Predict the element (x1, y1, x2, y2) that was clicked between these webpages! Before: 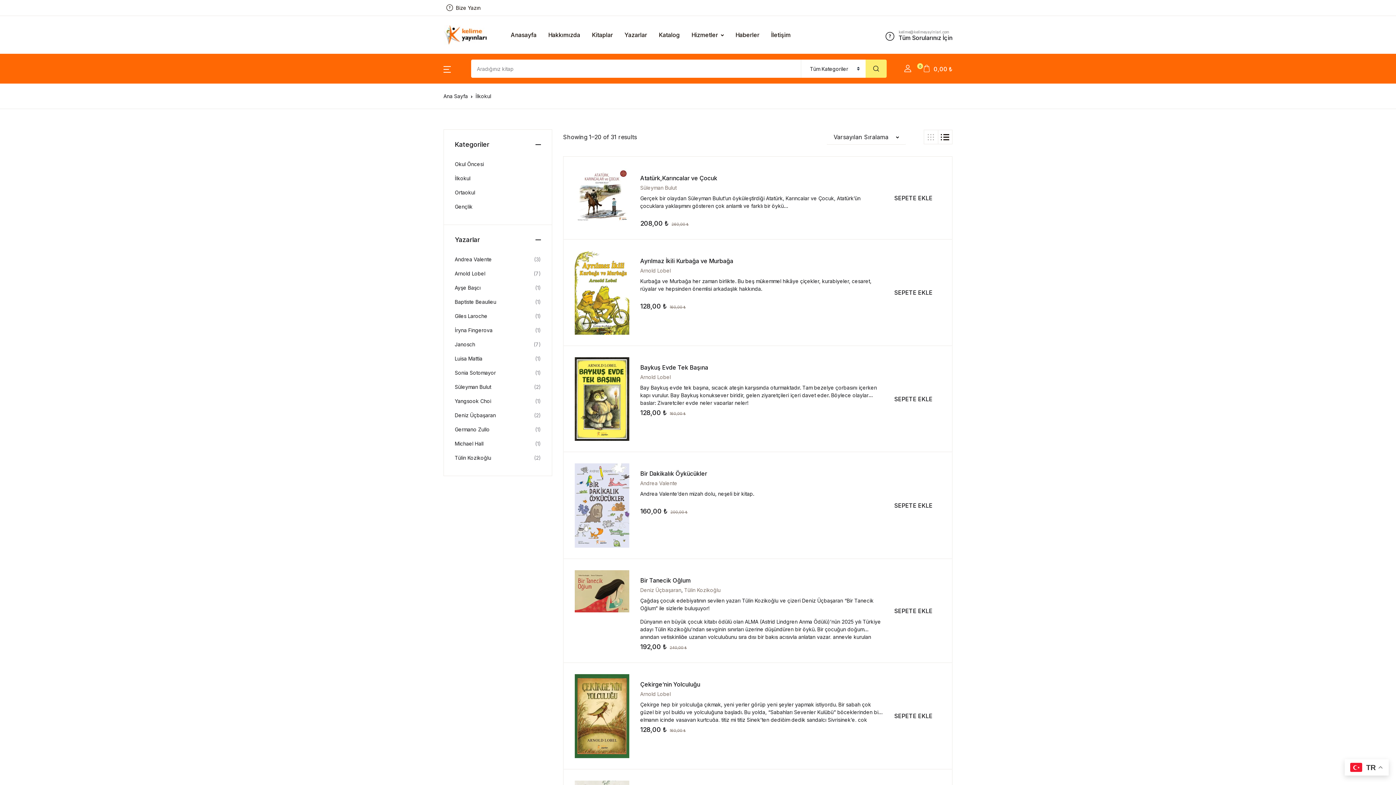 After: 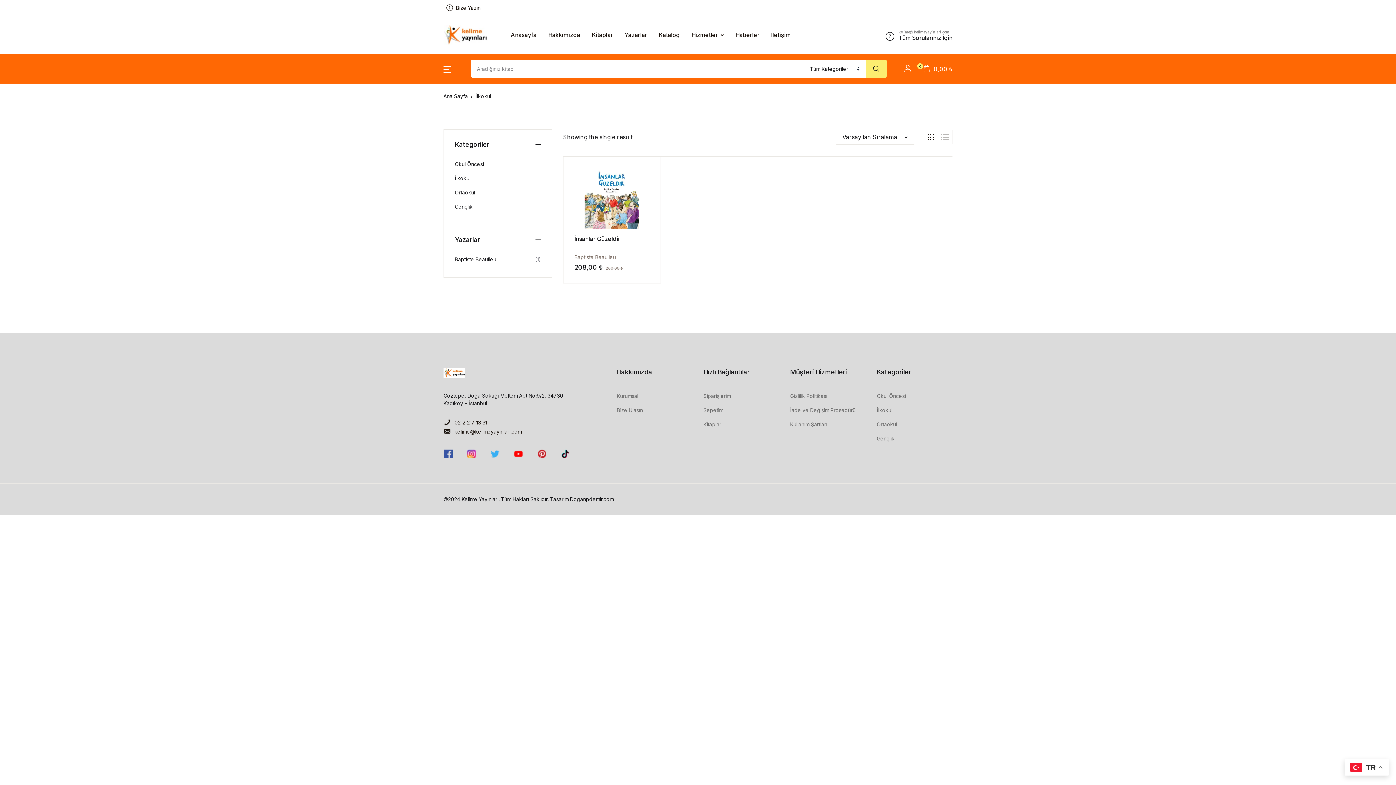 Action: label: Baptiste Beaulieu bbox: (454, 294, 496, 309)